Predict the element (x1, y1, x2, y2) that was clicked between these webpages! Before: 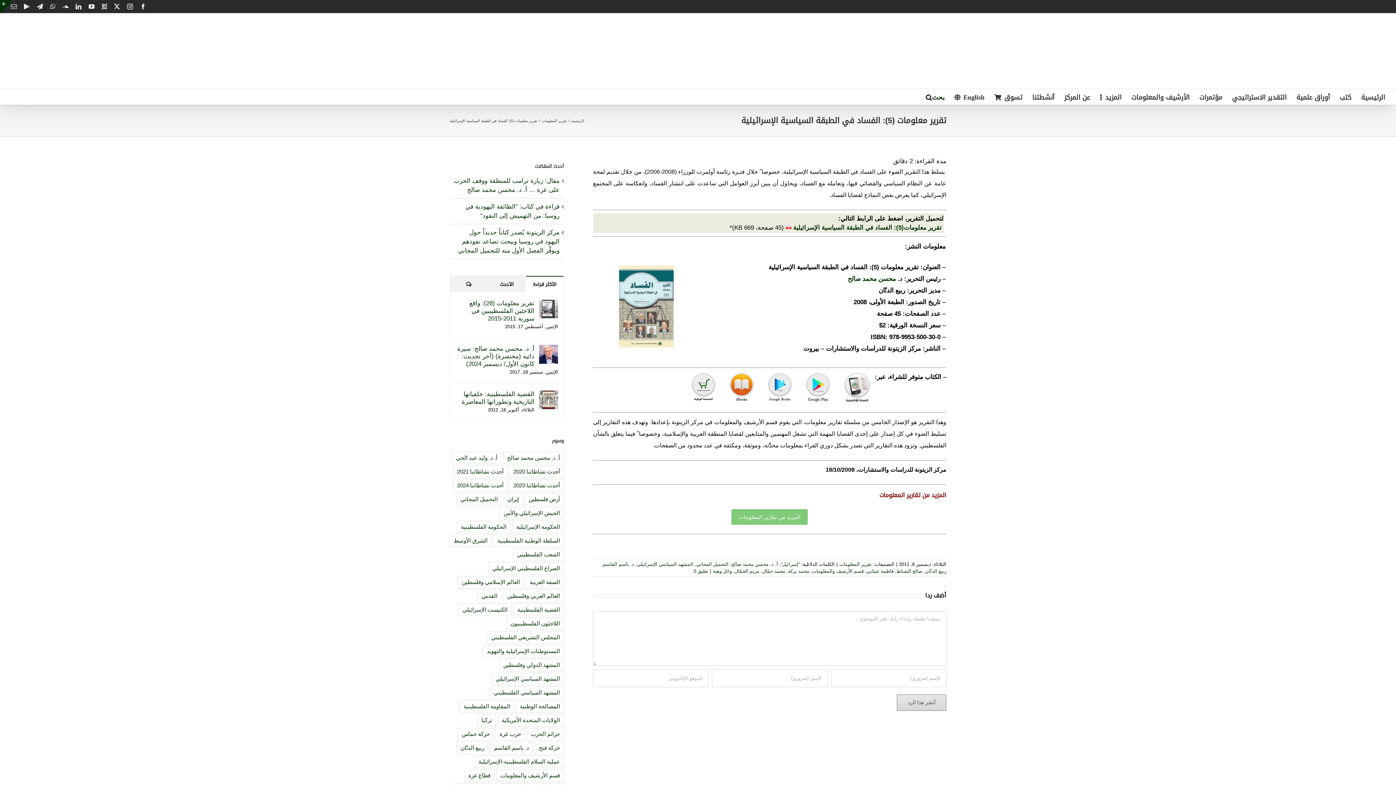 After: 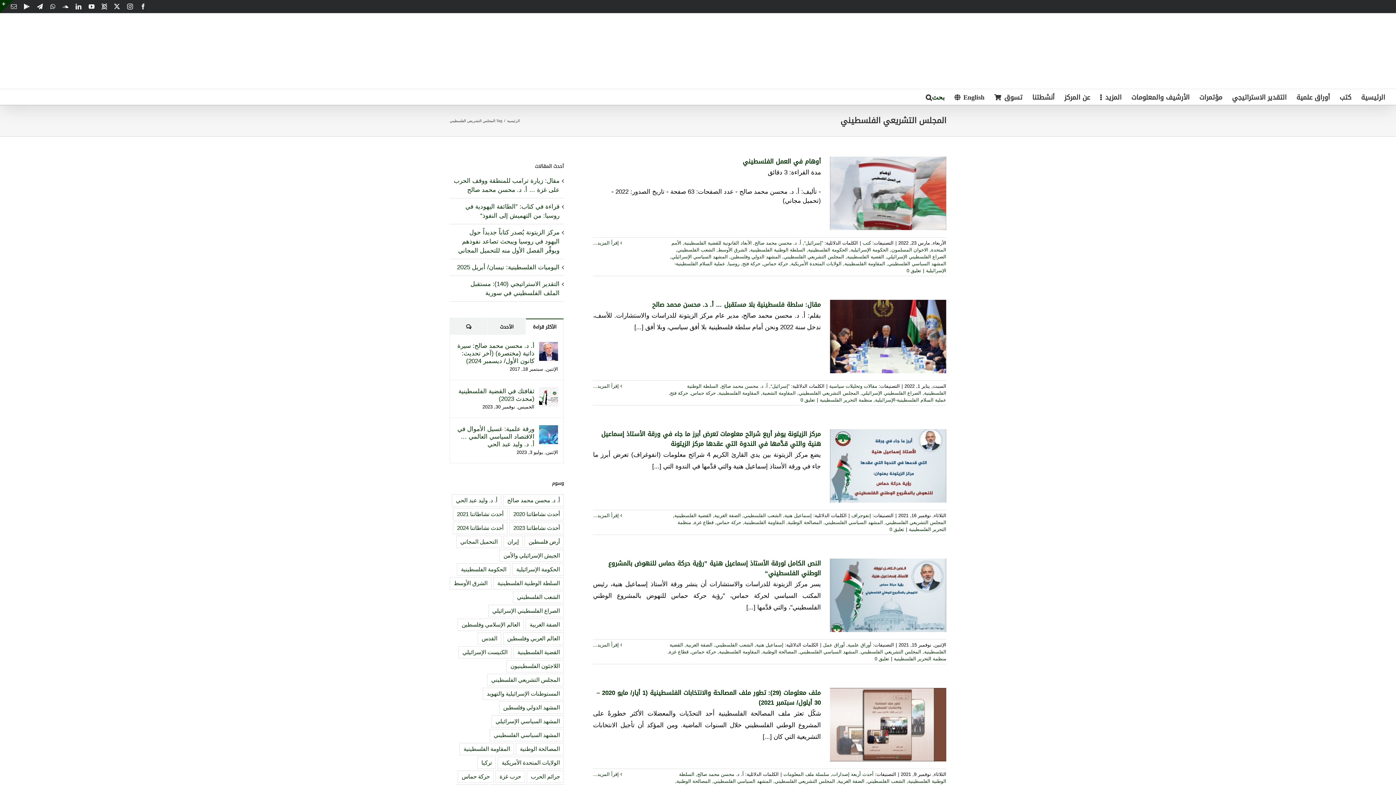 Action: label: المجلس التشريعي الفلسطيني (38 عنصر) bbox: (487, 631, 564, 643)